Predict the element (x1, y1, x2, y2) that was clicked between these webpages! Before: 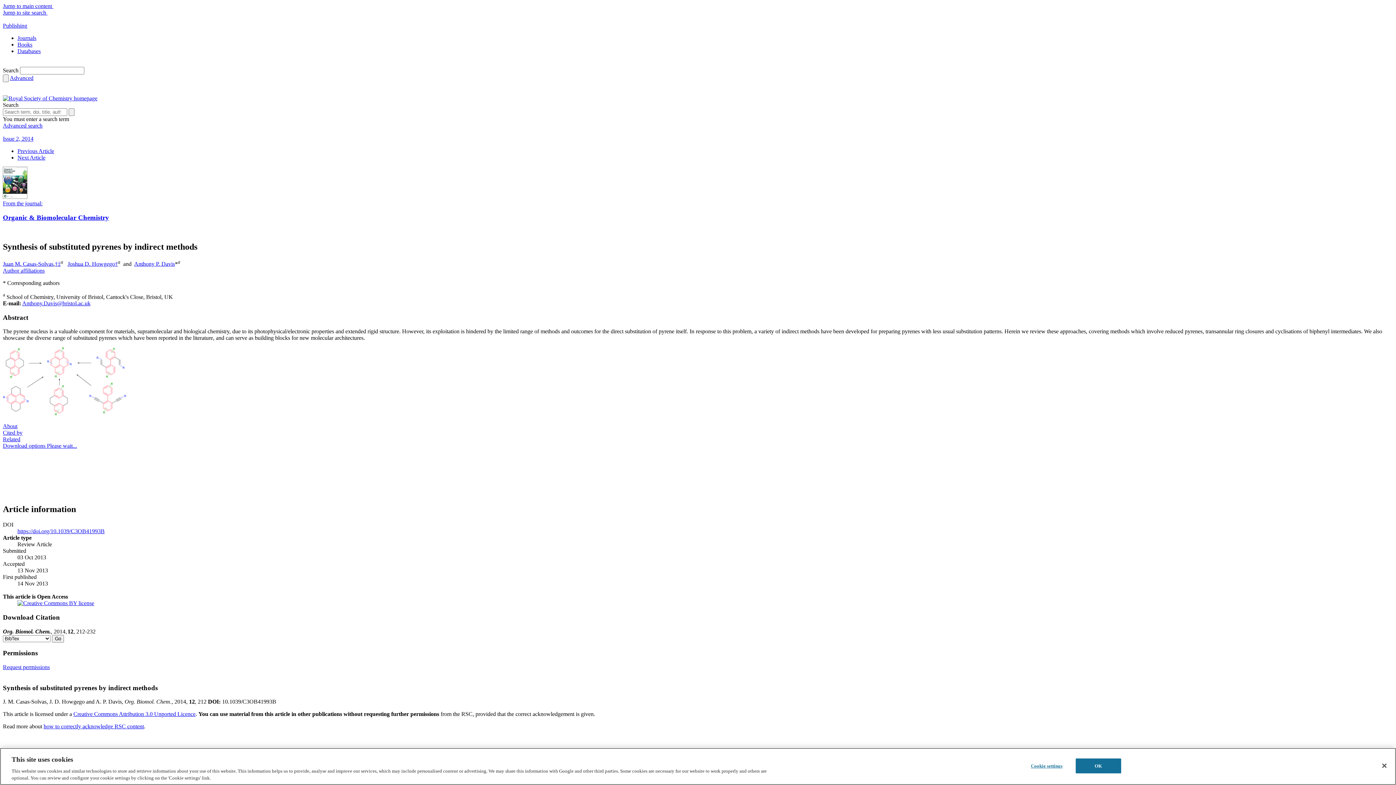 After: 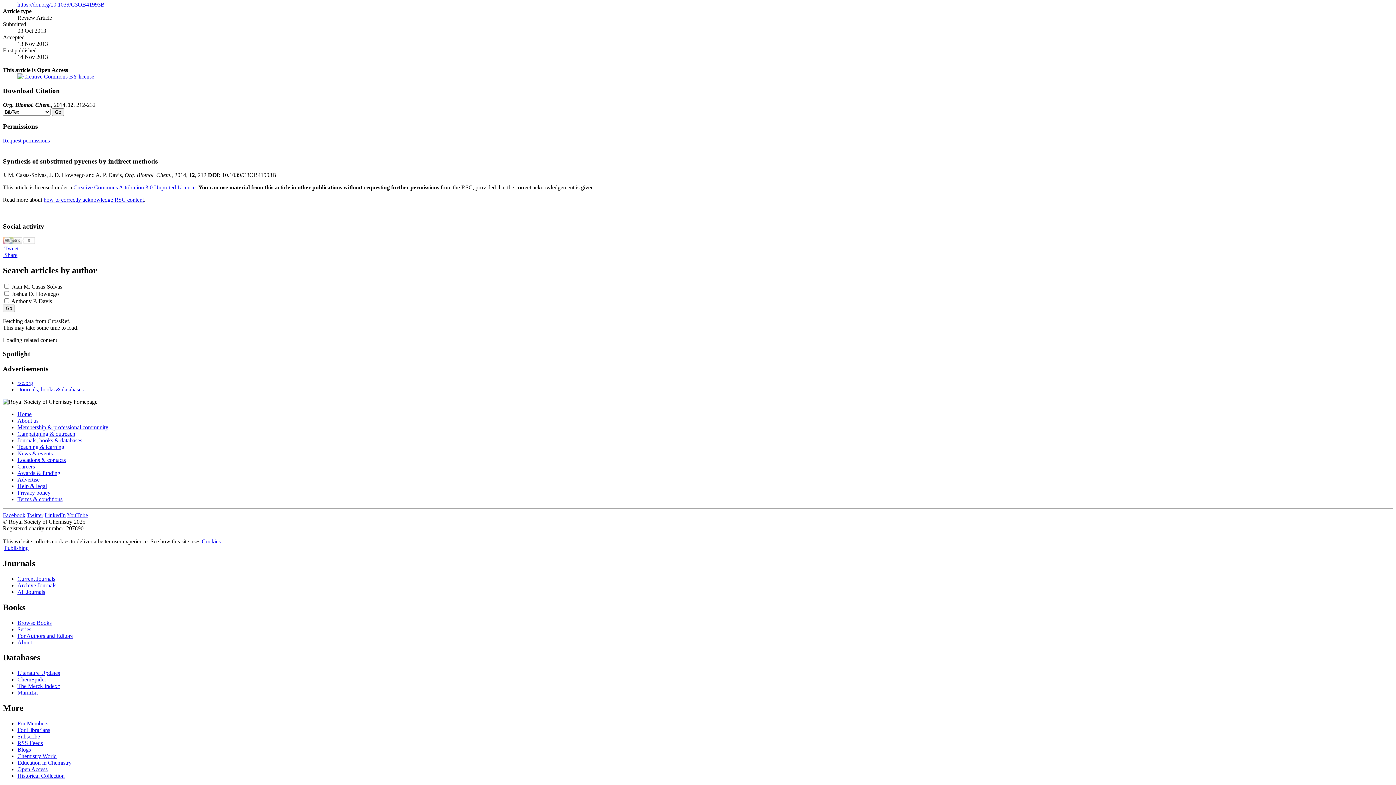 Action: bbox: (2, 429, 22, 436) label: Cited by